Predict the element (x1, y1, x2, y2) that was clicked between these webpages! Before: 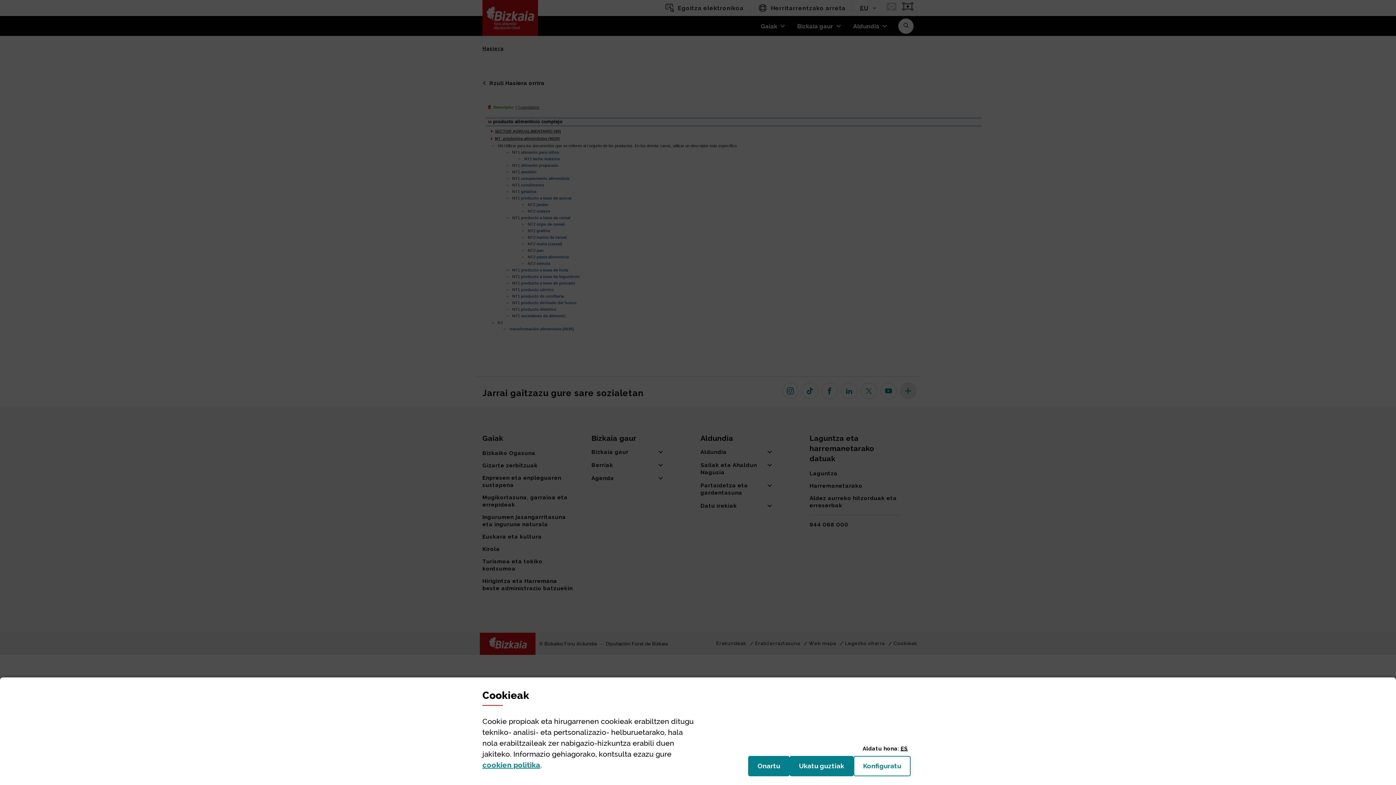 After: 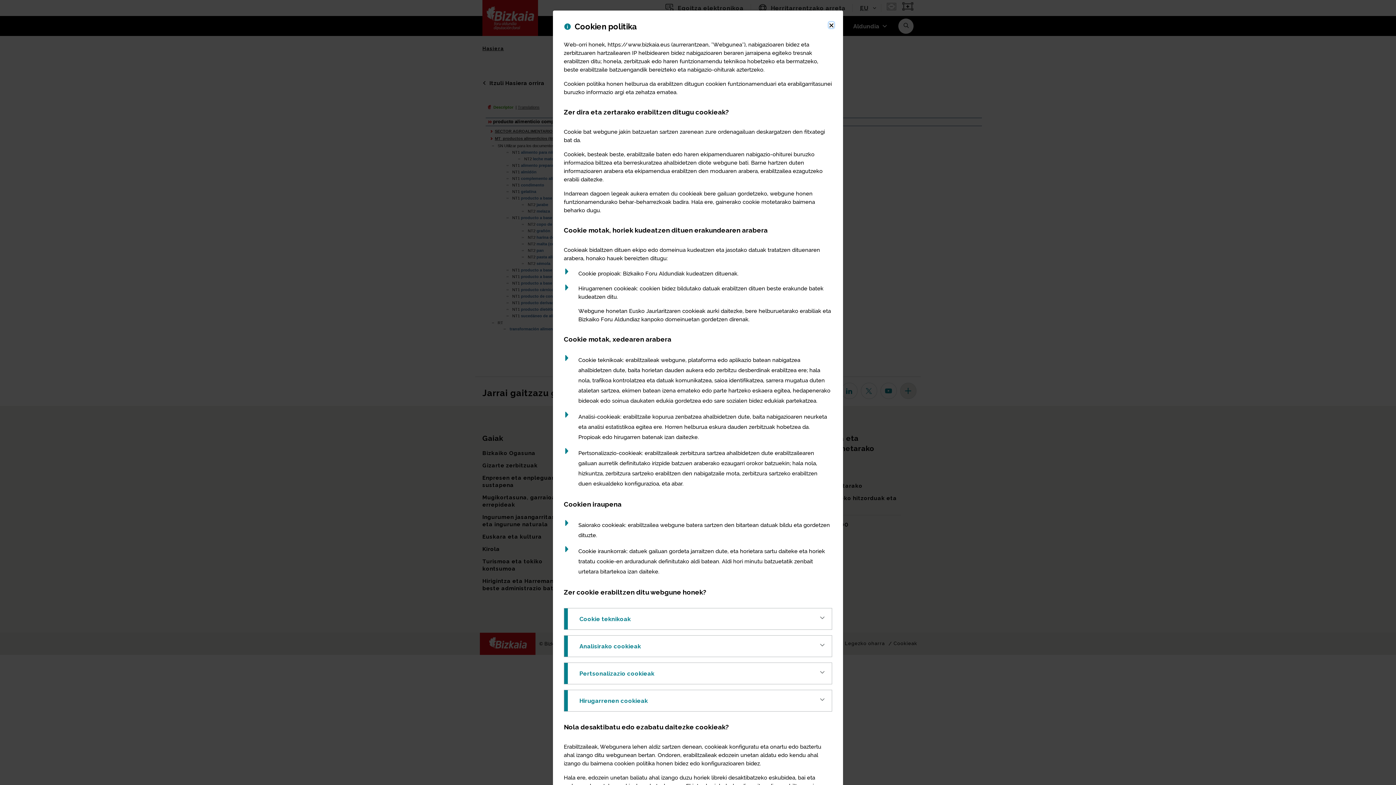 Action: label: cookien politika
(Leiho modala ireki) bbox: (482, 761, 540, 769)